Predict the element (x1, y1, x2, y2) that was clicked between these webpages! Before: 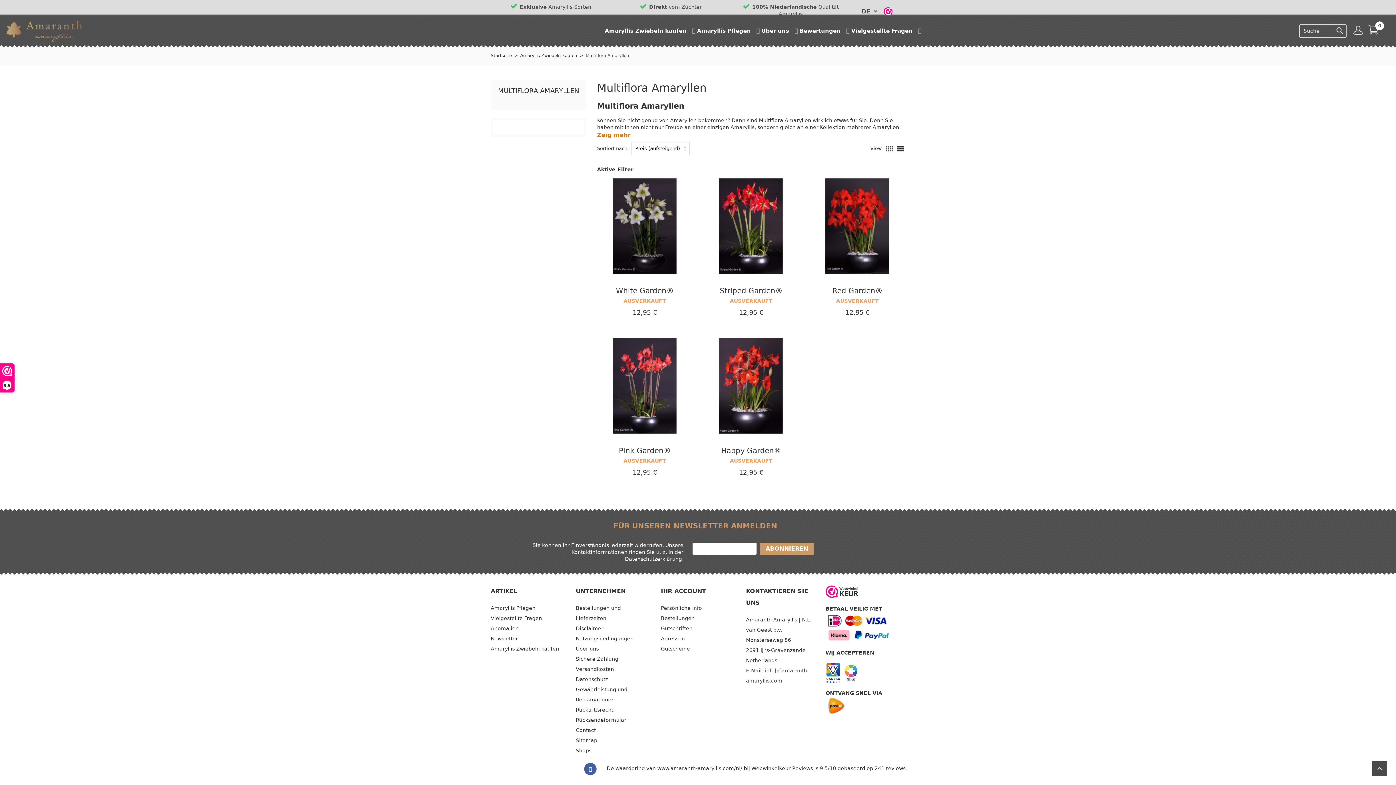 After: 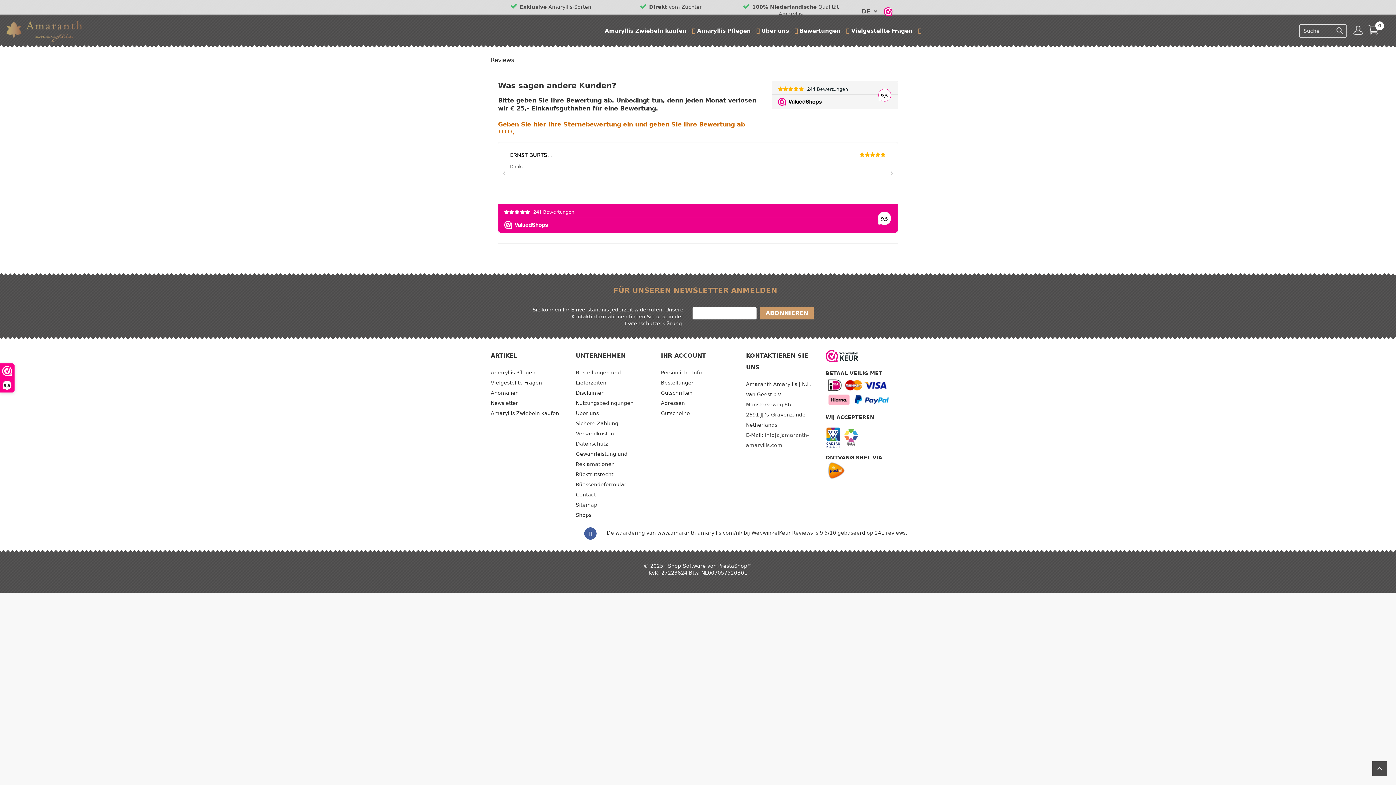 Action: bbox: (799, 18, 850, 43) label: Bewertungen 